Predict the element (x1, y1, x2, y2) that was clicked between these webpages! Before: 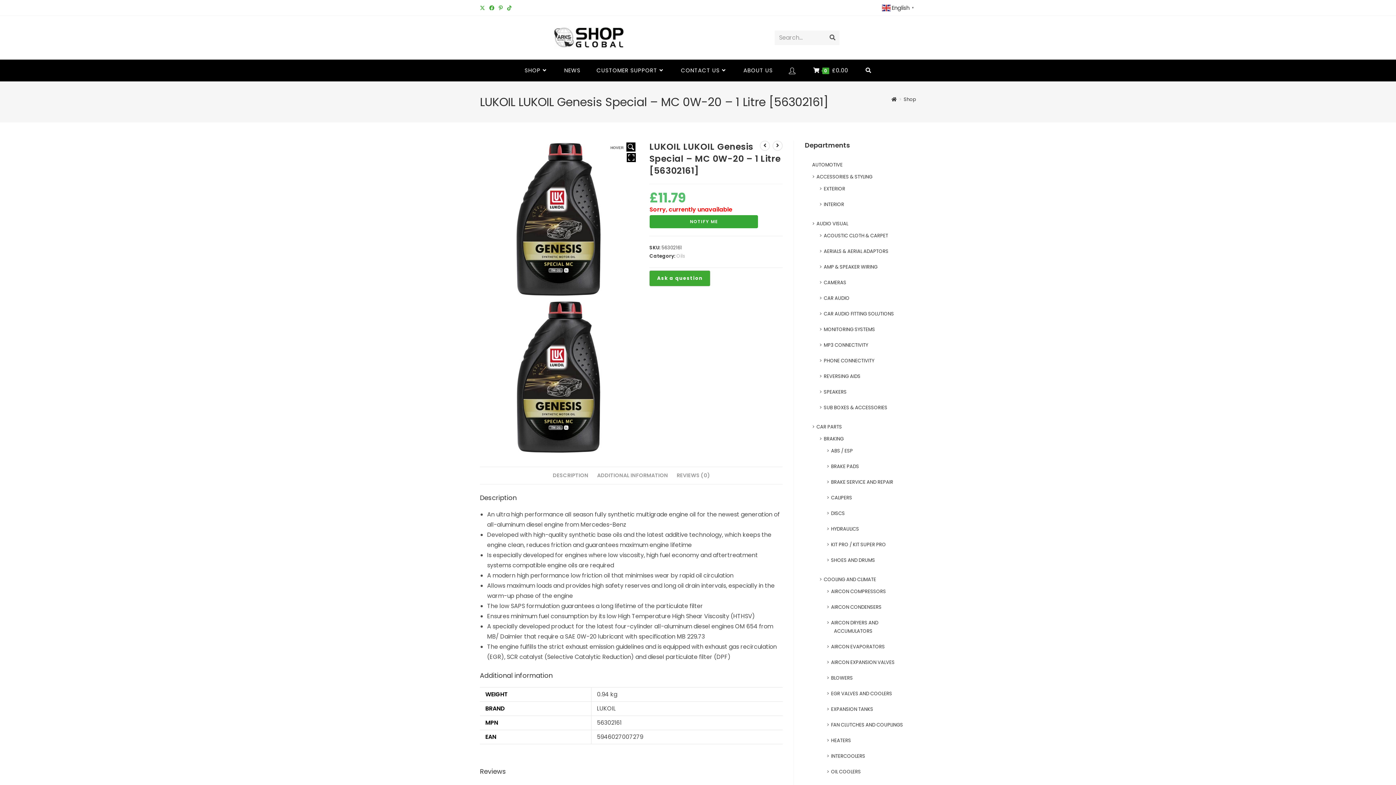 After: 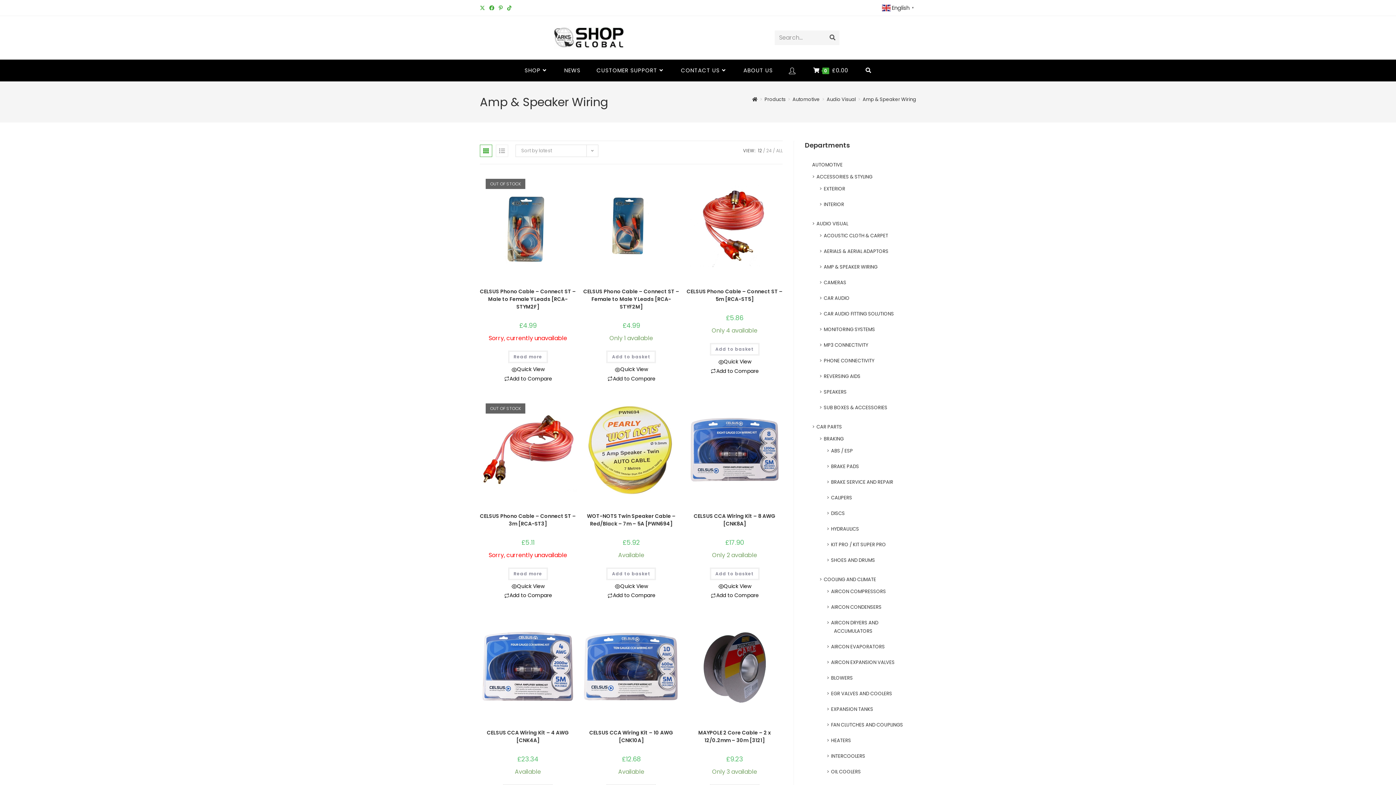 Action: label: AMP & SPEAKER WIRING bbox: (824, 263, 877, 270)